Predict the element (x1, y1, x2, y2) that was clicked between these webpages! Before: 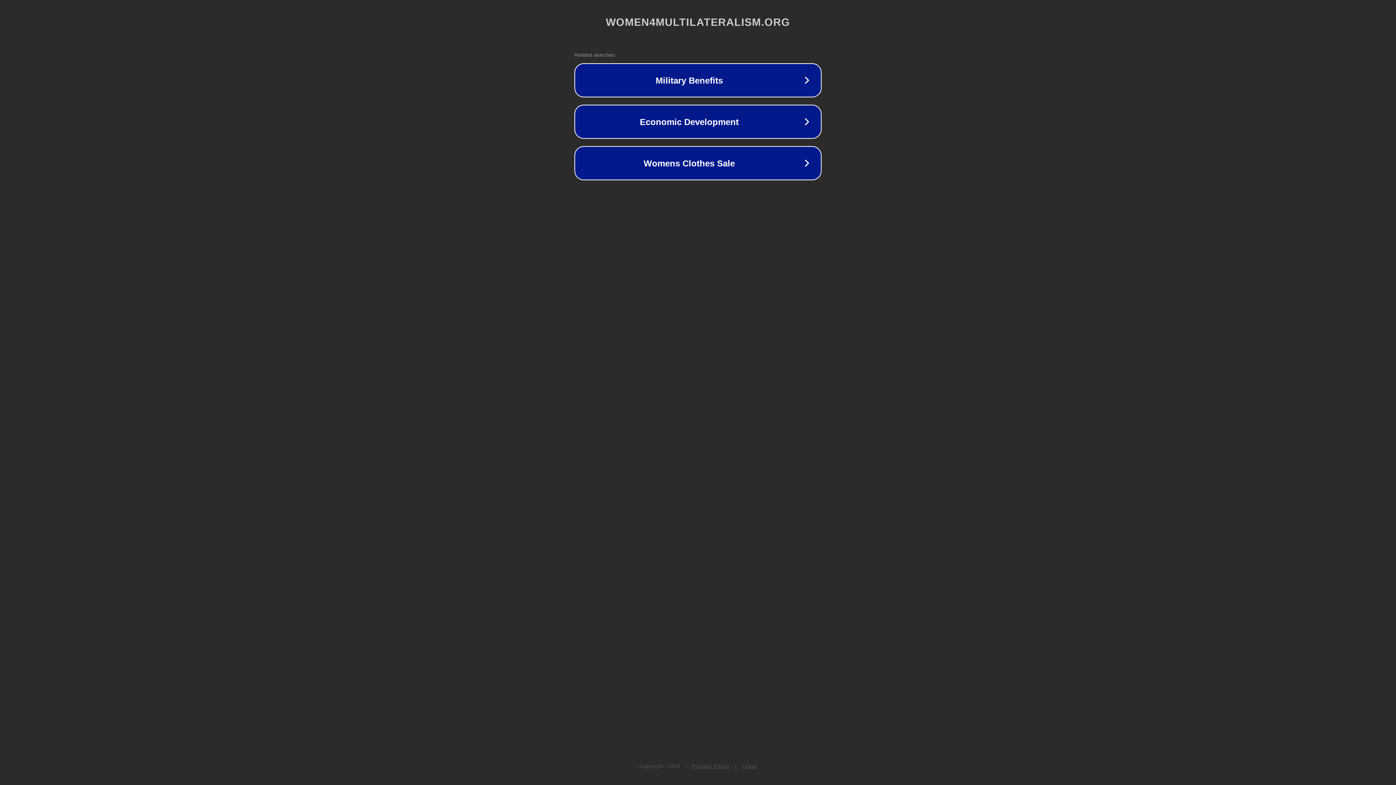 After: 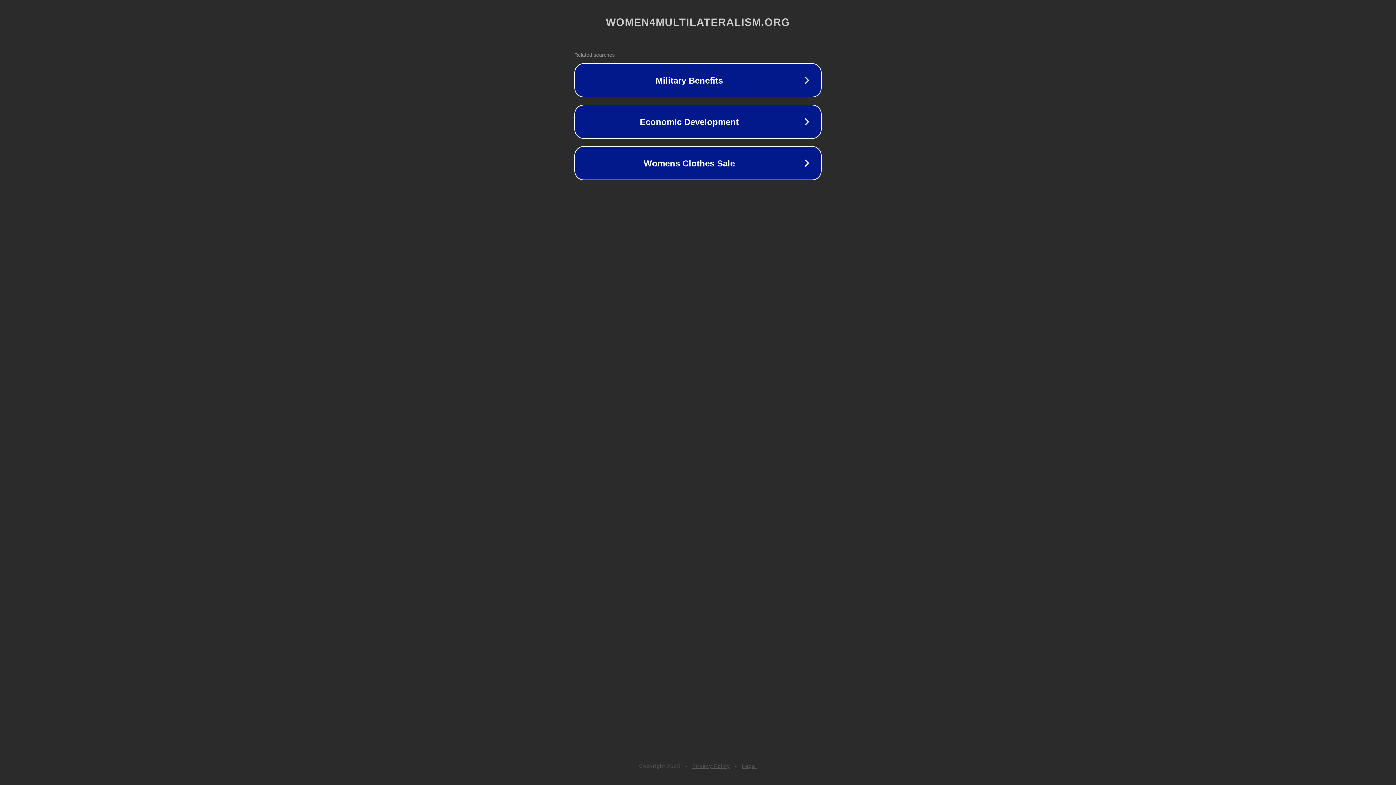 Action: bbox: (742, 763, 757, 769) label: Legal